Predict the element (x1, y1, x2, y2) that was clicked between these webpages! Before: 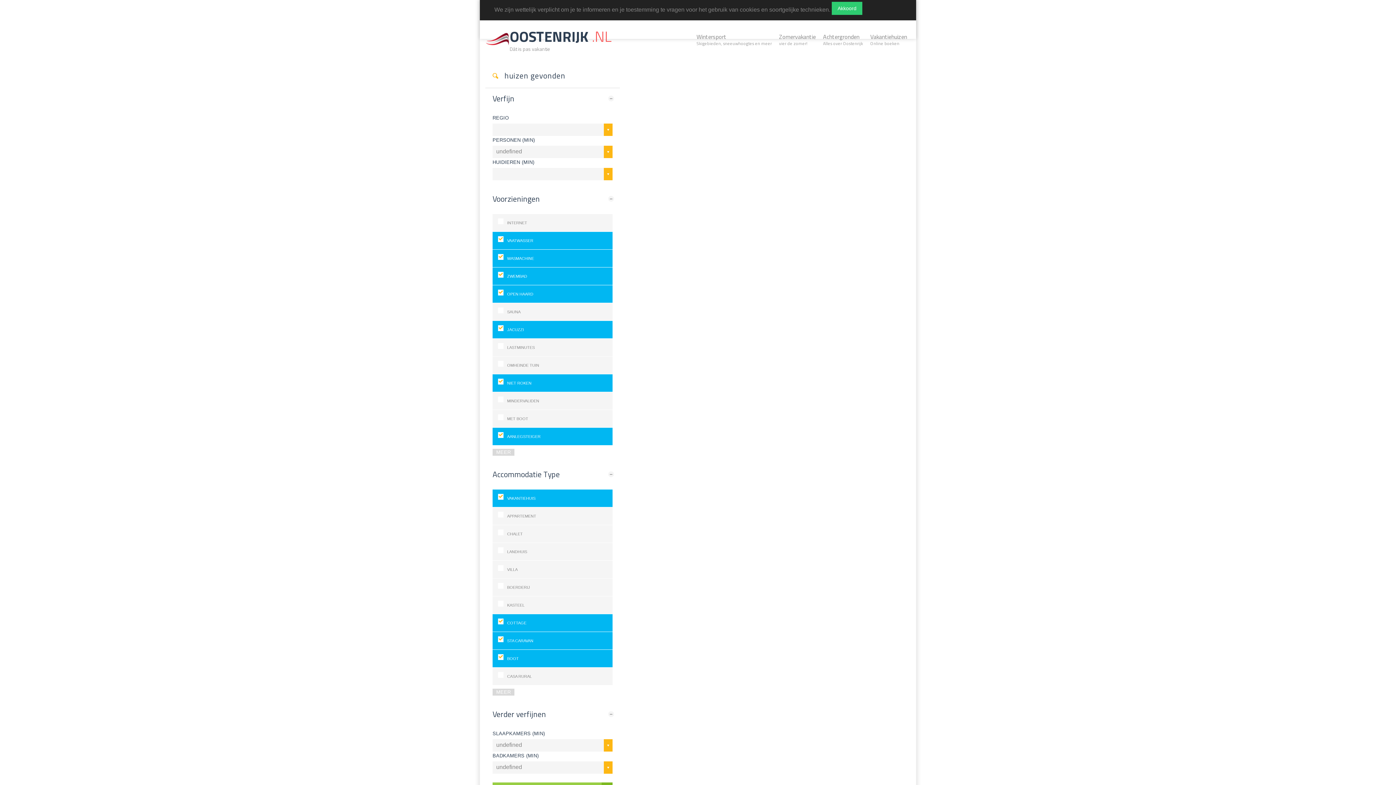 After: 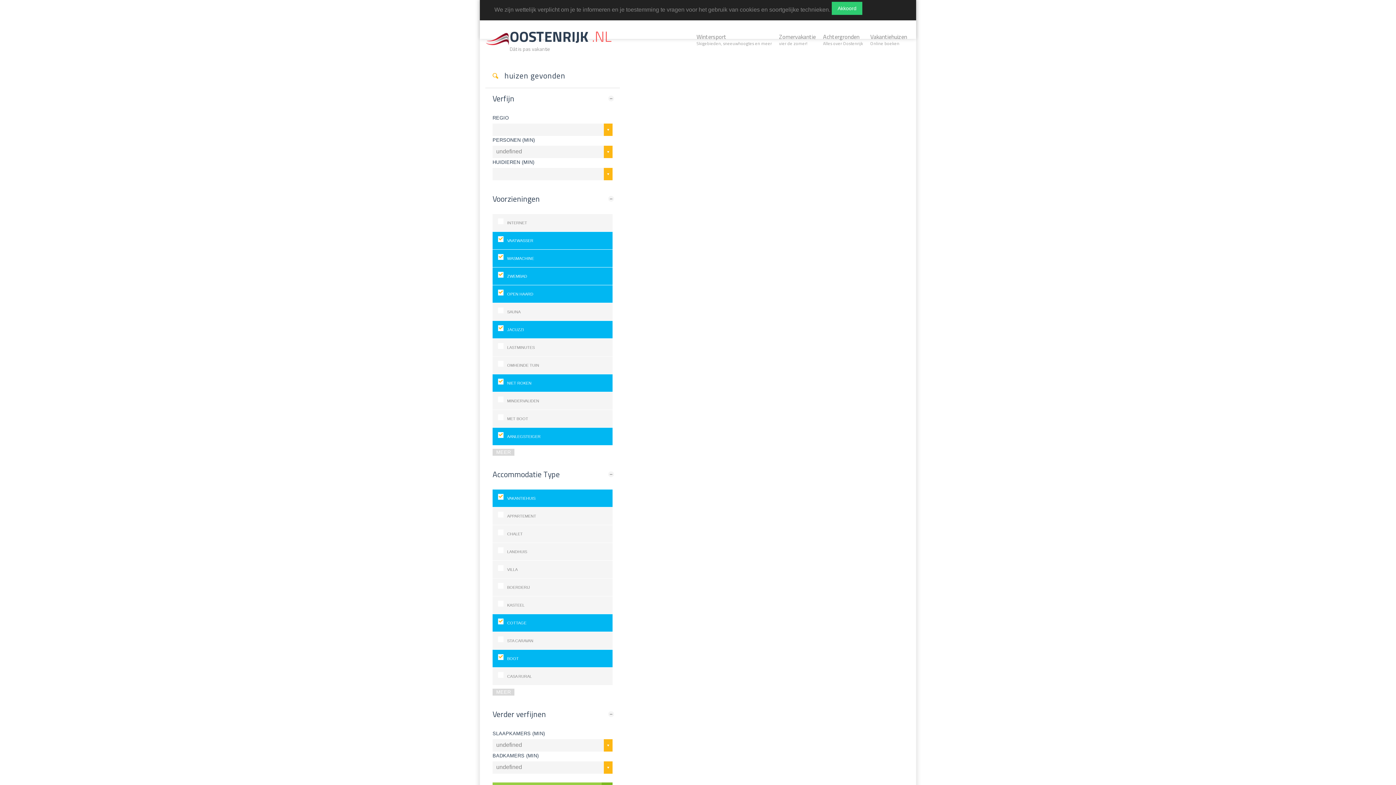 Action: label: STA CARAVAN bbox: (498, 632, 607, 649)